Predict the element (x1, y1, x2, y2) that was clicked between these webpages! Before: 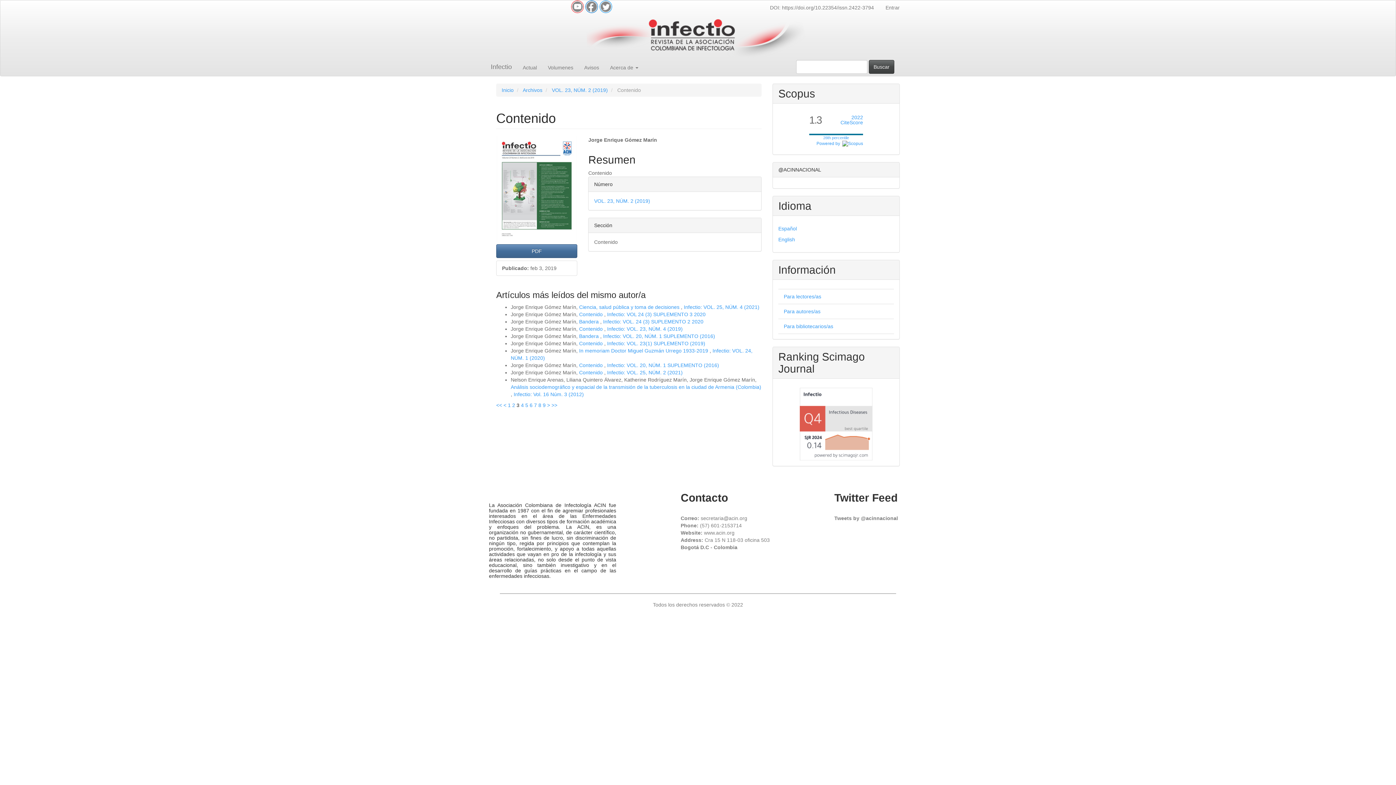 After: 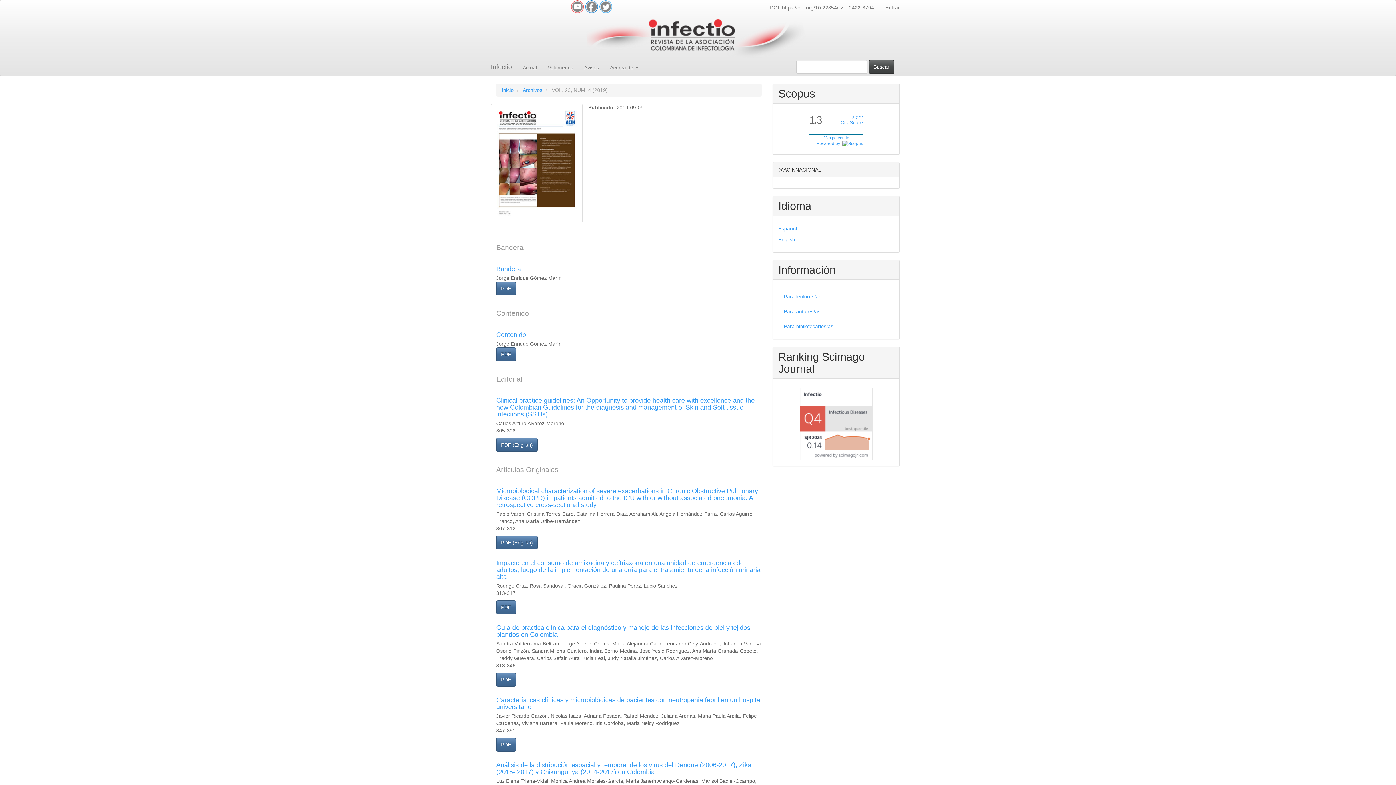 Action: label: Infectio: VOL. 23, NÚM. 4 (2019) bbox: (607, 326, 682, 331)